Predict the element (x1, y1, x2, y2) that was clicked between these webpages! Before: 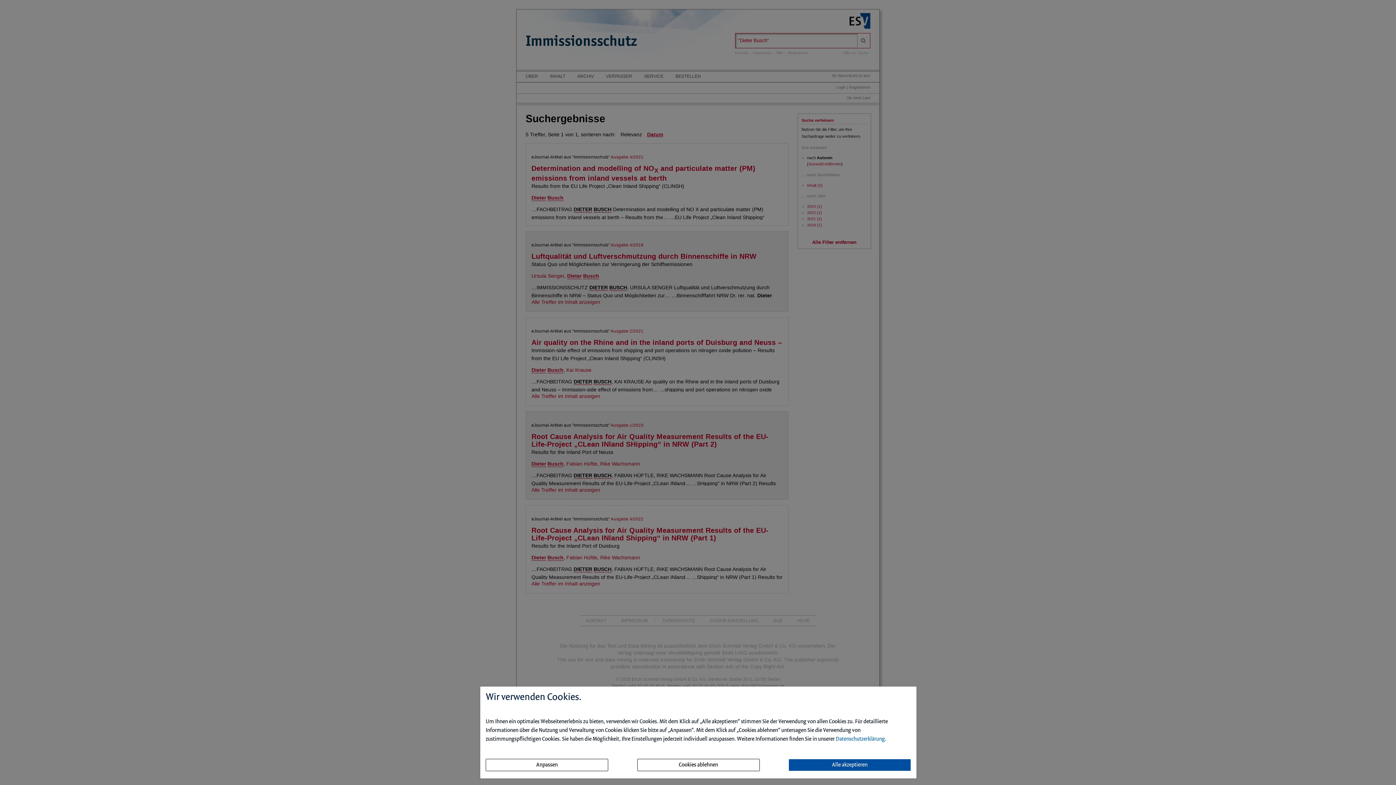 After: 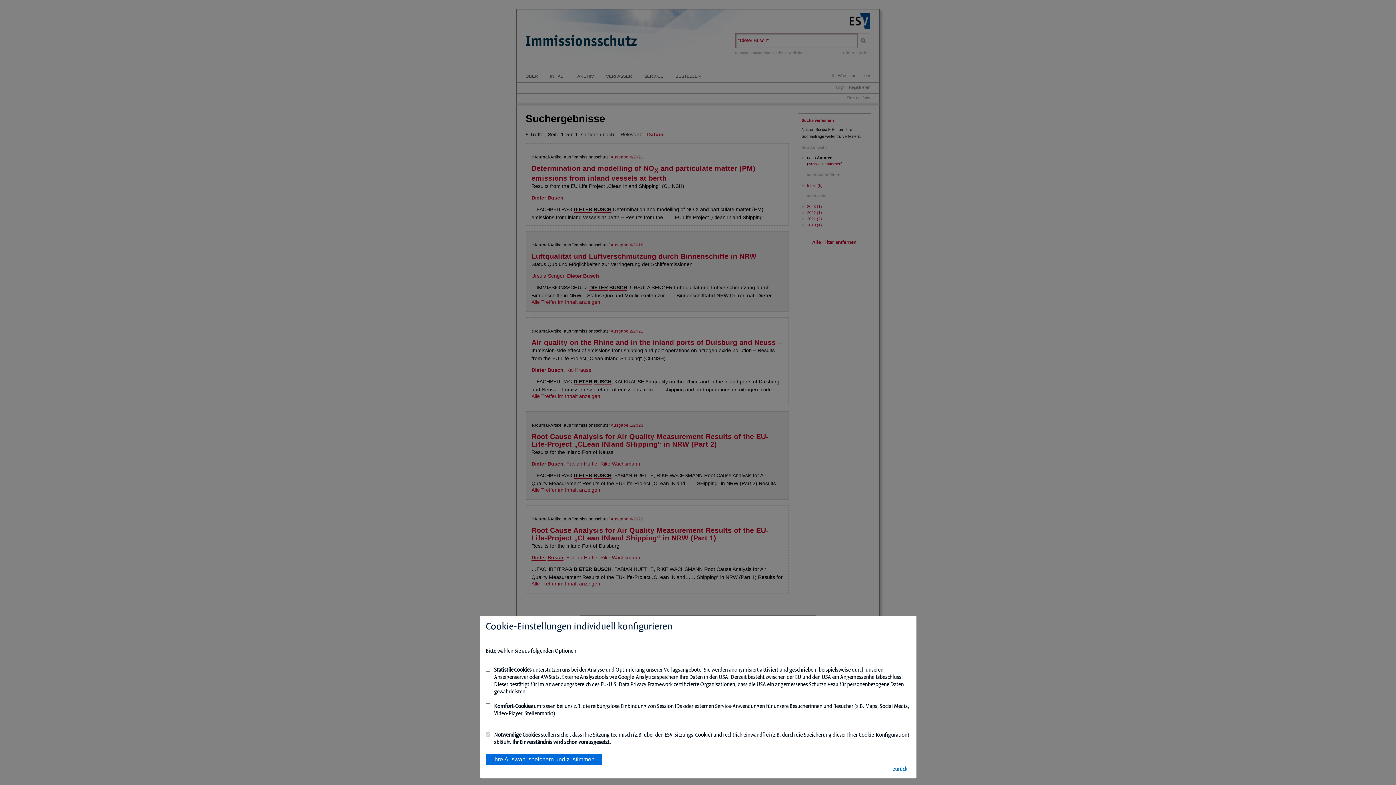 Action: label: Anpassen bbox: (485, 759, 608, 771)